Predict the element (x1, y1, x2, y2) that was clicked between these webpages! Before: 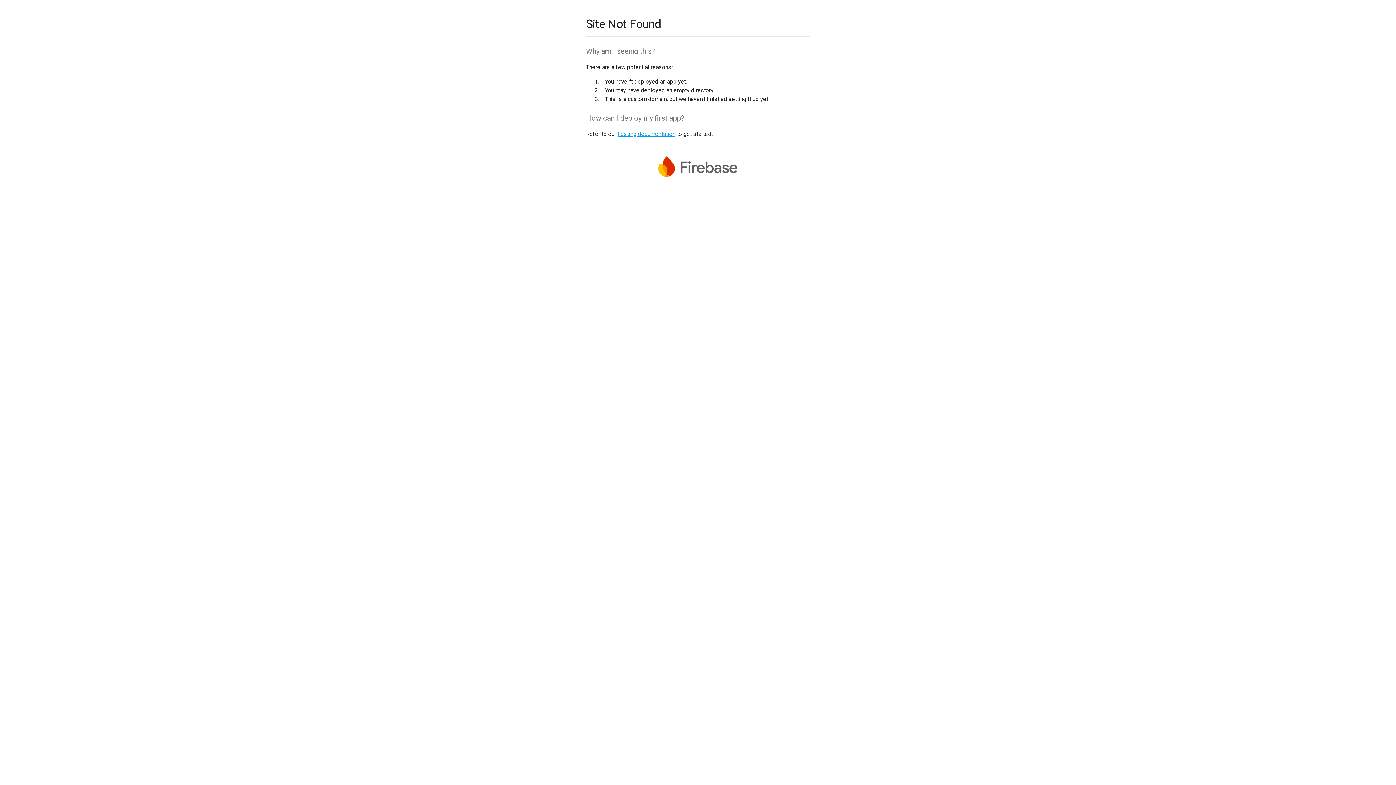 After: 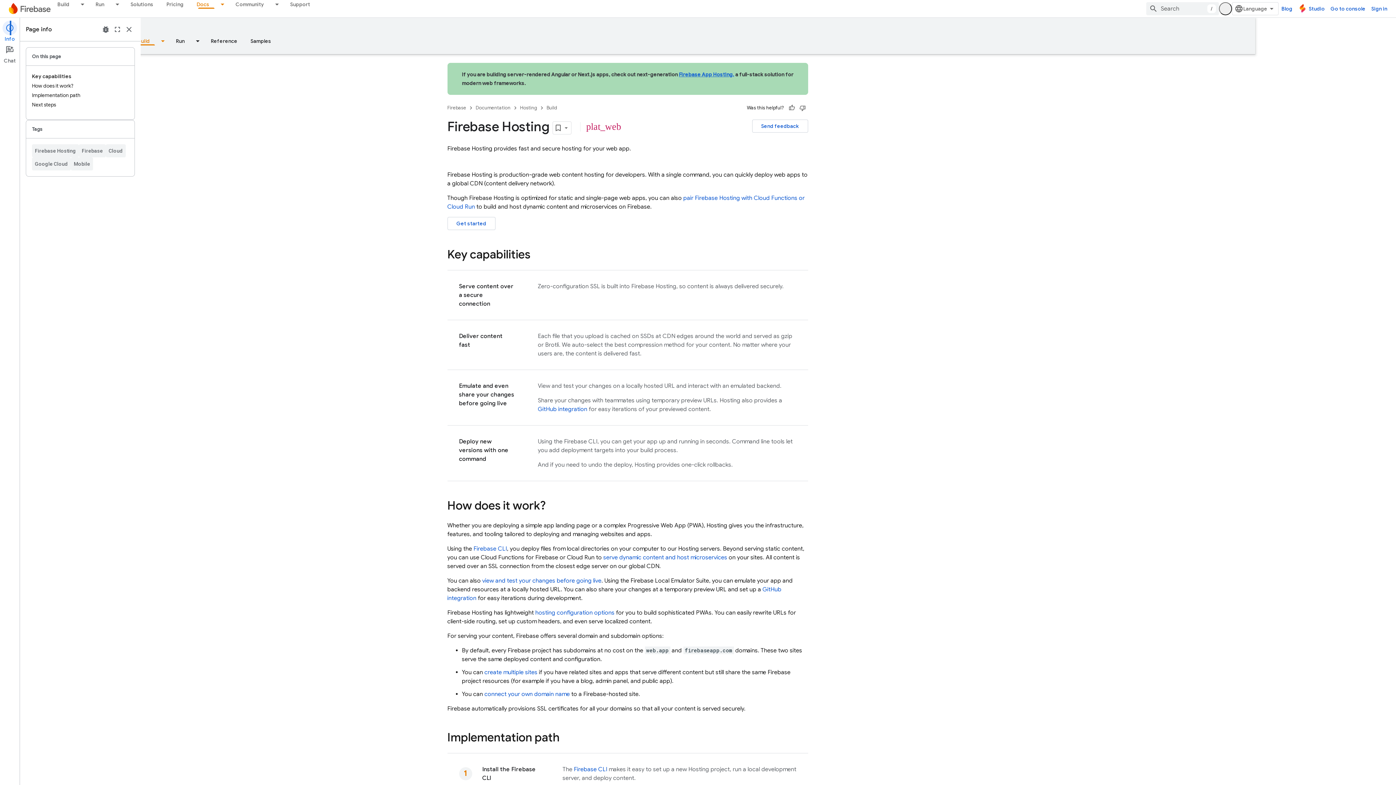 Action: bbox: (617, 130, 675, 137) label: hosting documentation